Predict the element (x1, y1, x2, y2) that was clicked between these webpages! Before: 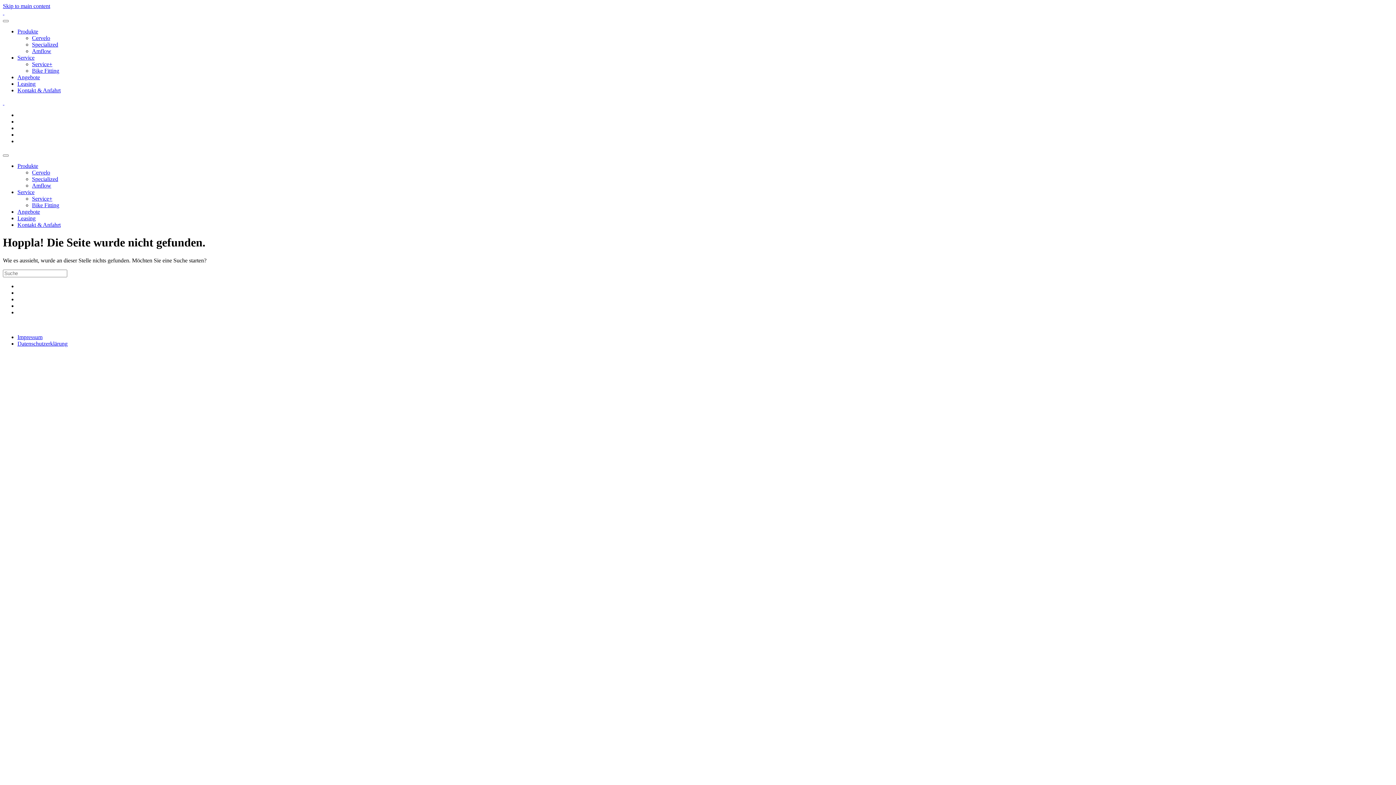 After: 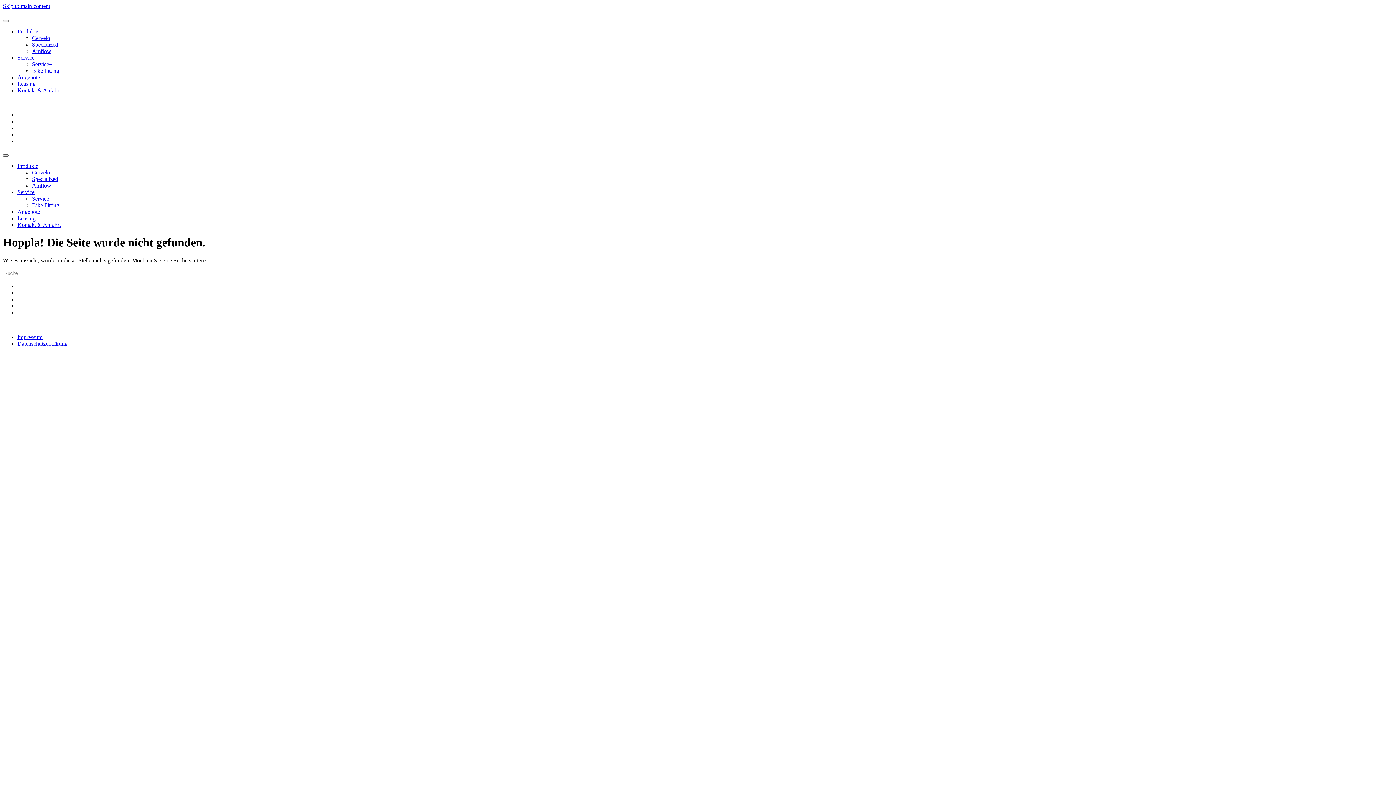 Action: bbox: (2, 154, 8, 156)